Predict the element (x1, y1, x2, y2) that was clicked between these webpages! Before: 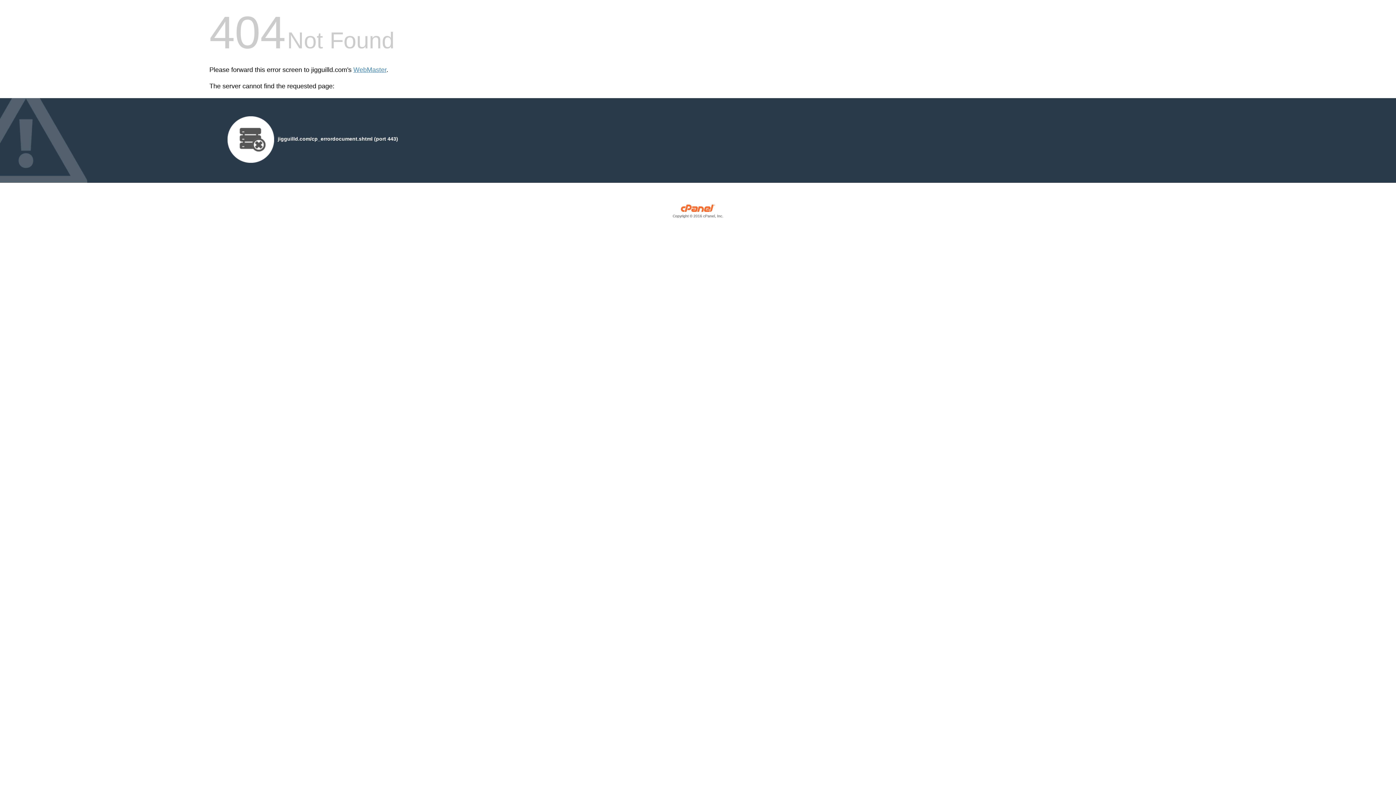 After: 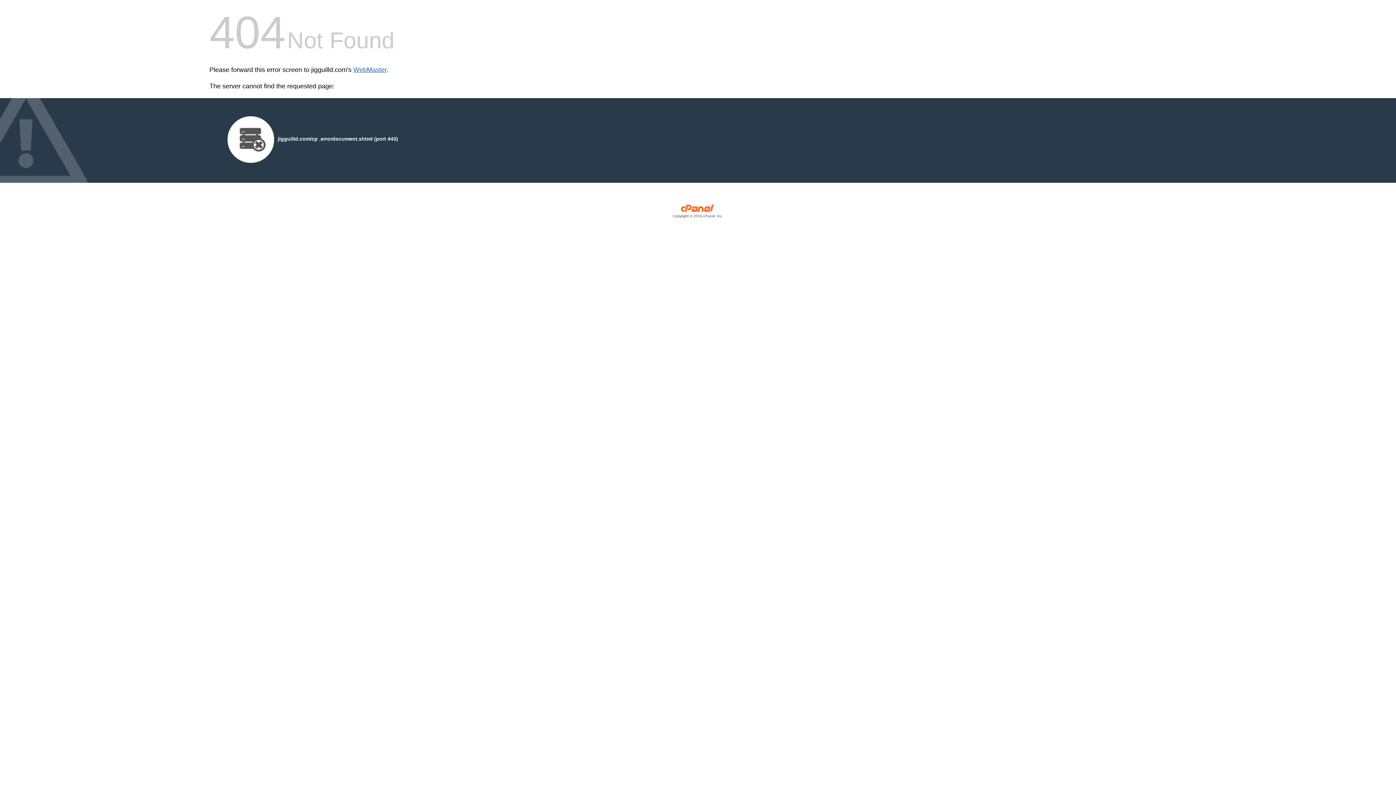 Action: bbox: (353, 66, 386, 73) label: WebMaster